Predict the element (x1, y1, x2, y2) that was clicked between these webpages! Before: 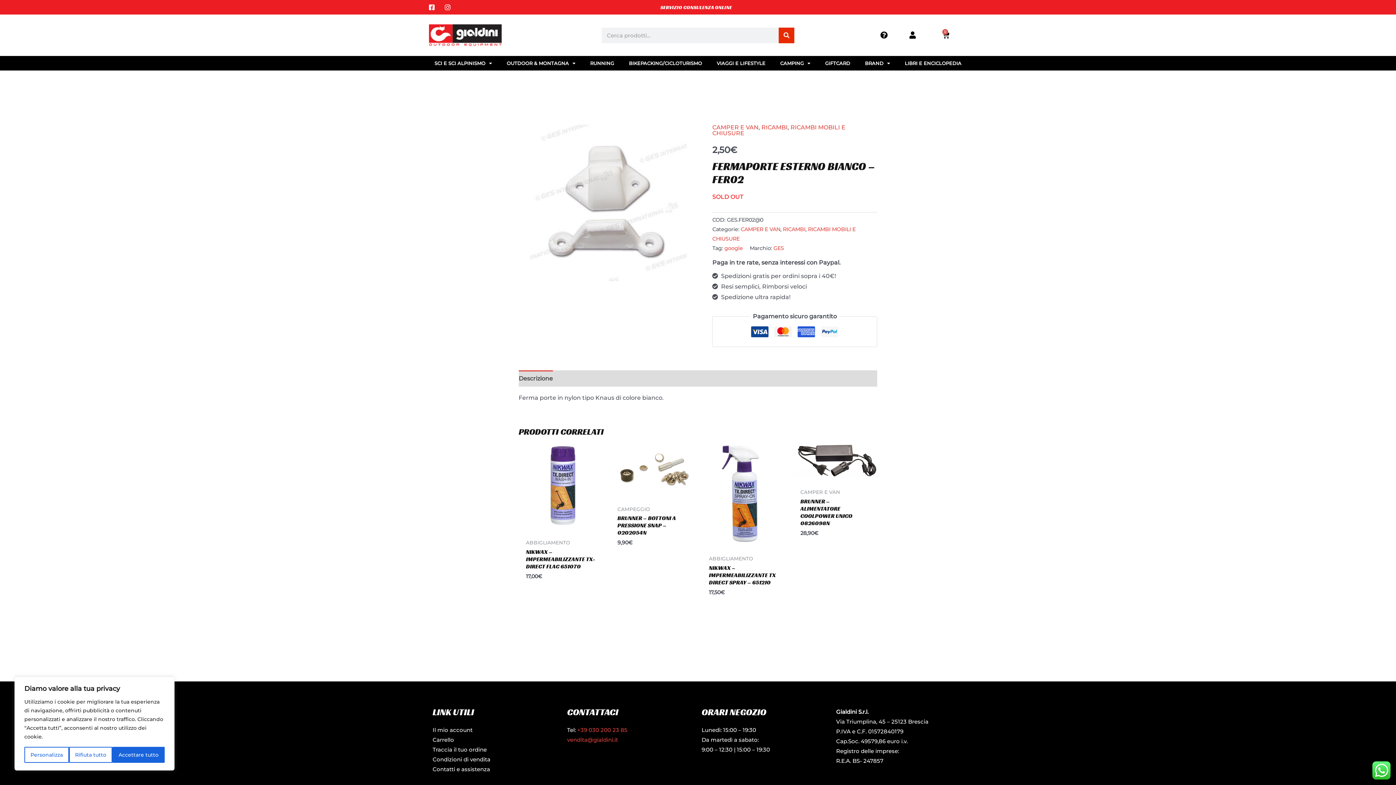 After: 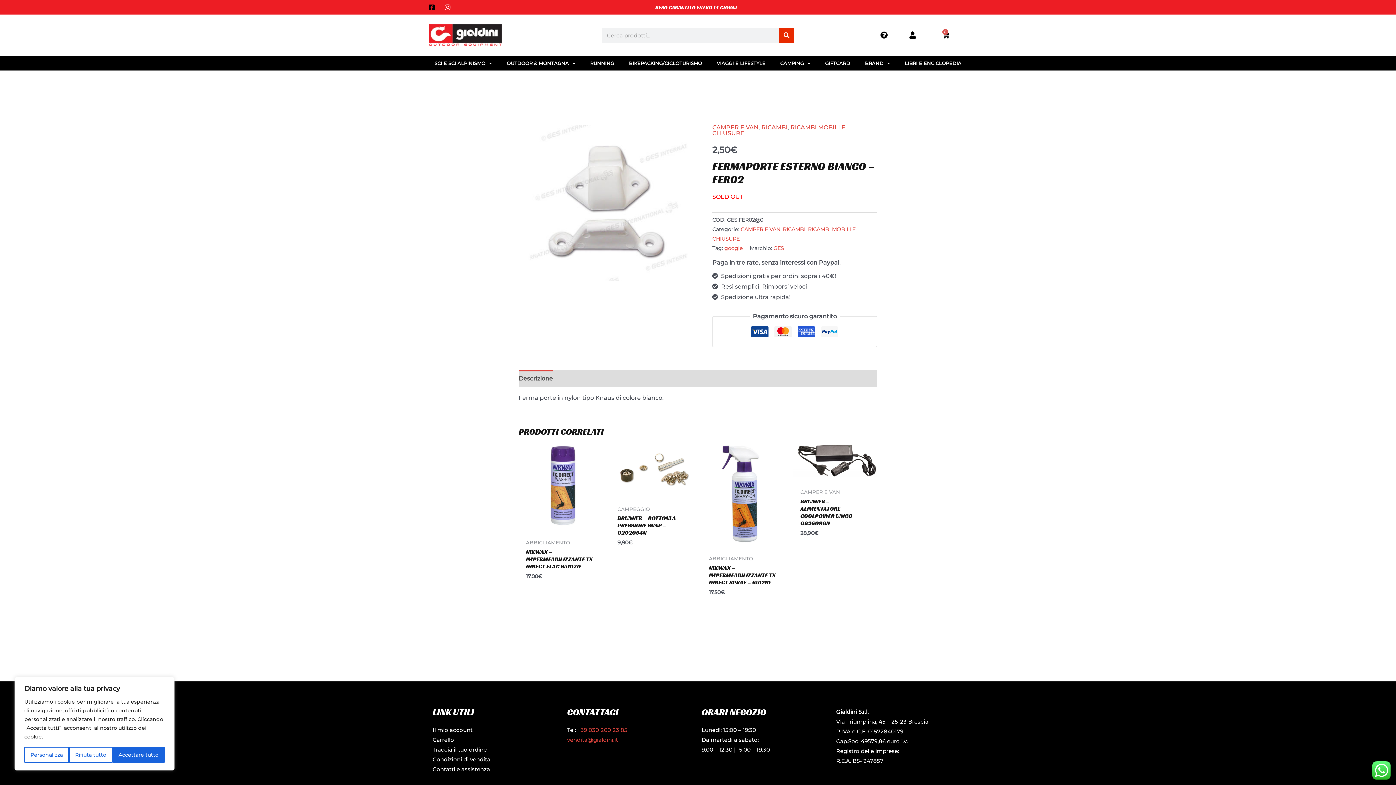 Action: bbox: (429, 4, 439, 10)